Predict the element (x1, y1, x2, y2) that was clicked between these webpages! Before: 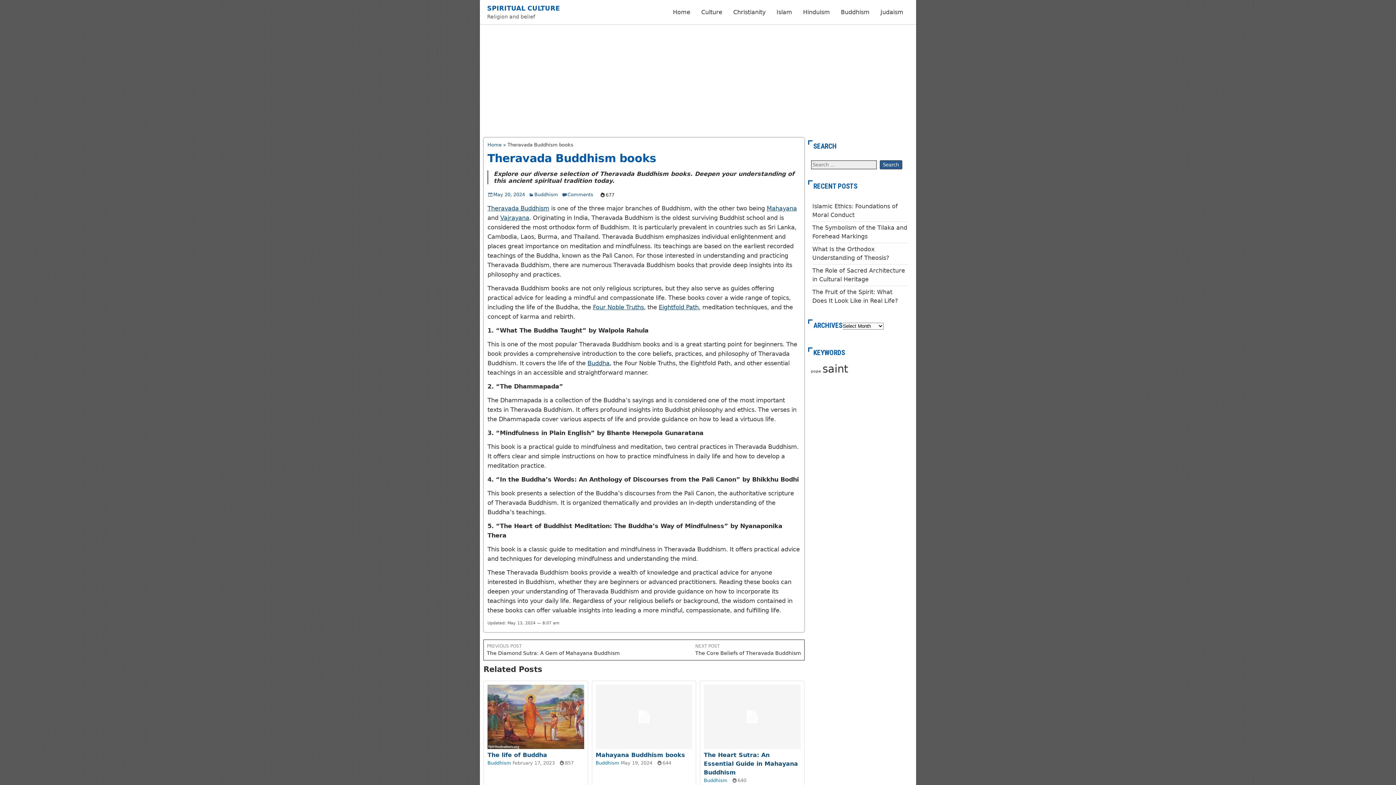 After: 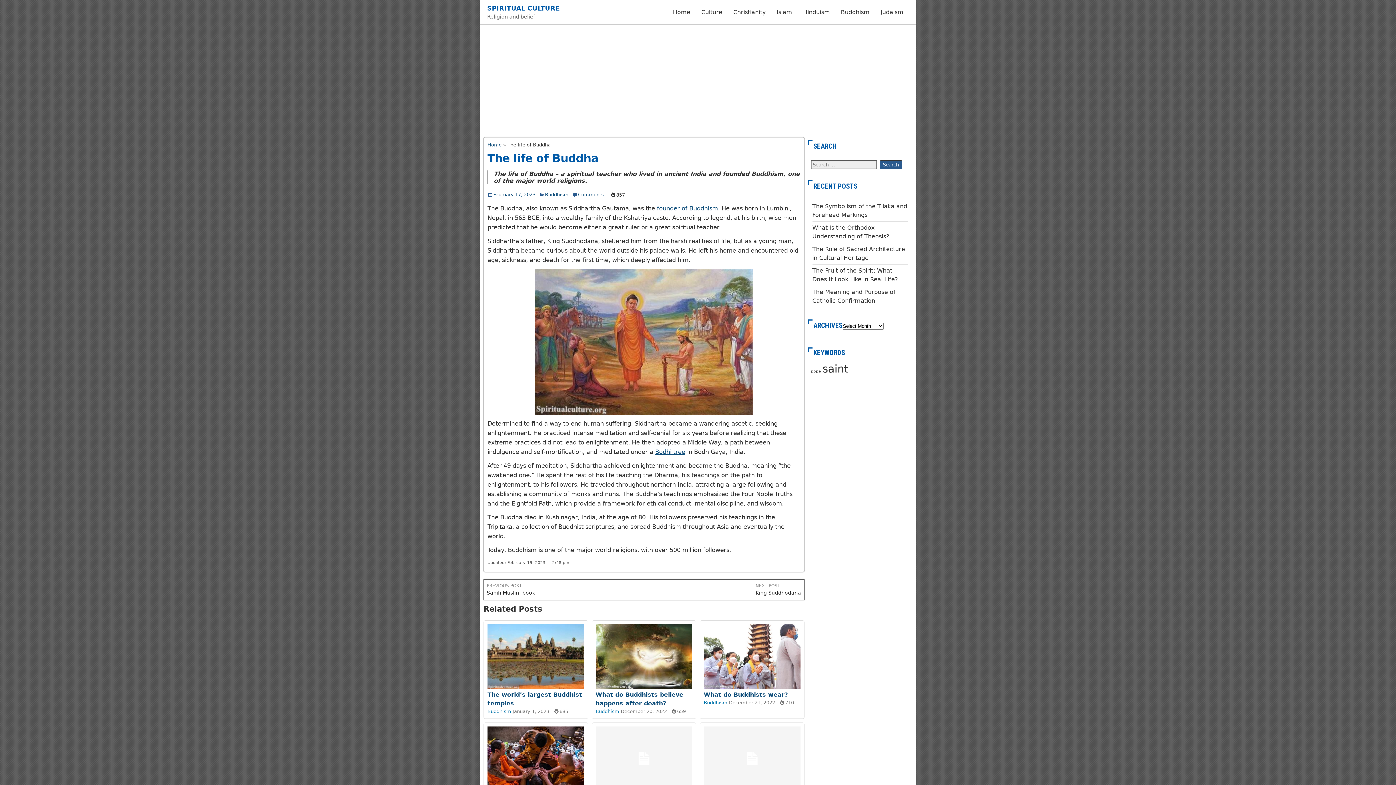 Action: label:  The life of Buddha bbox: (487, 745, 584, 758)